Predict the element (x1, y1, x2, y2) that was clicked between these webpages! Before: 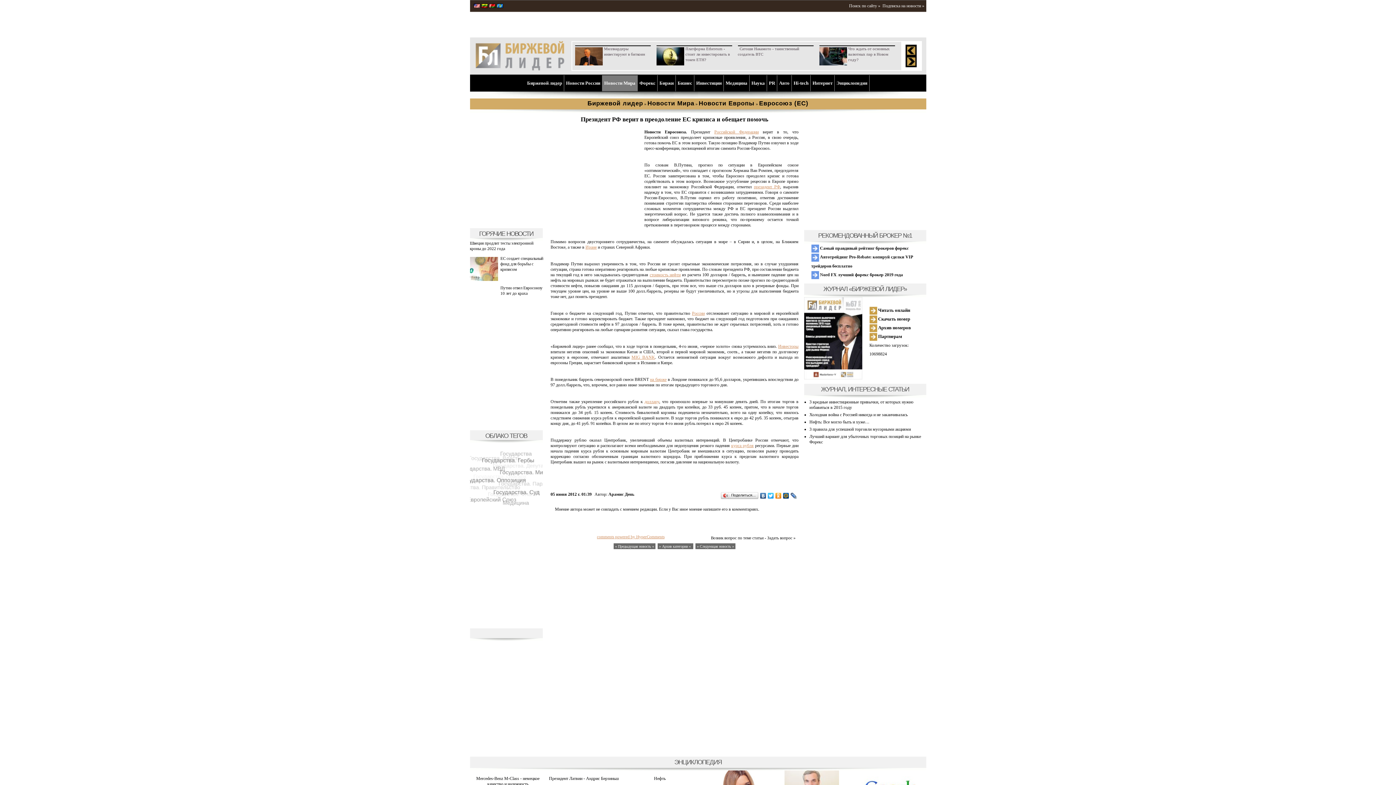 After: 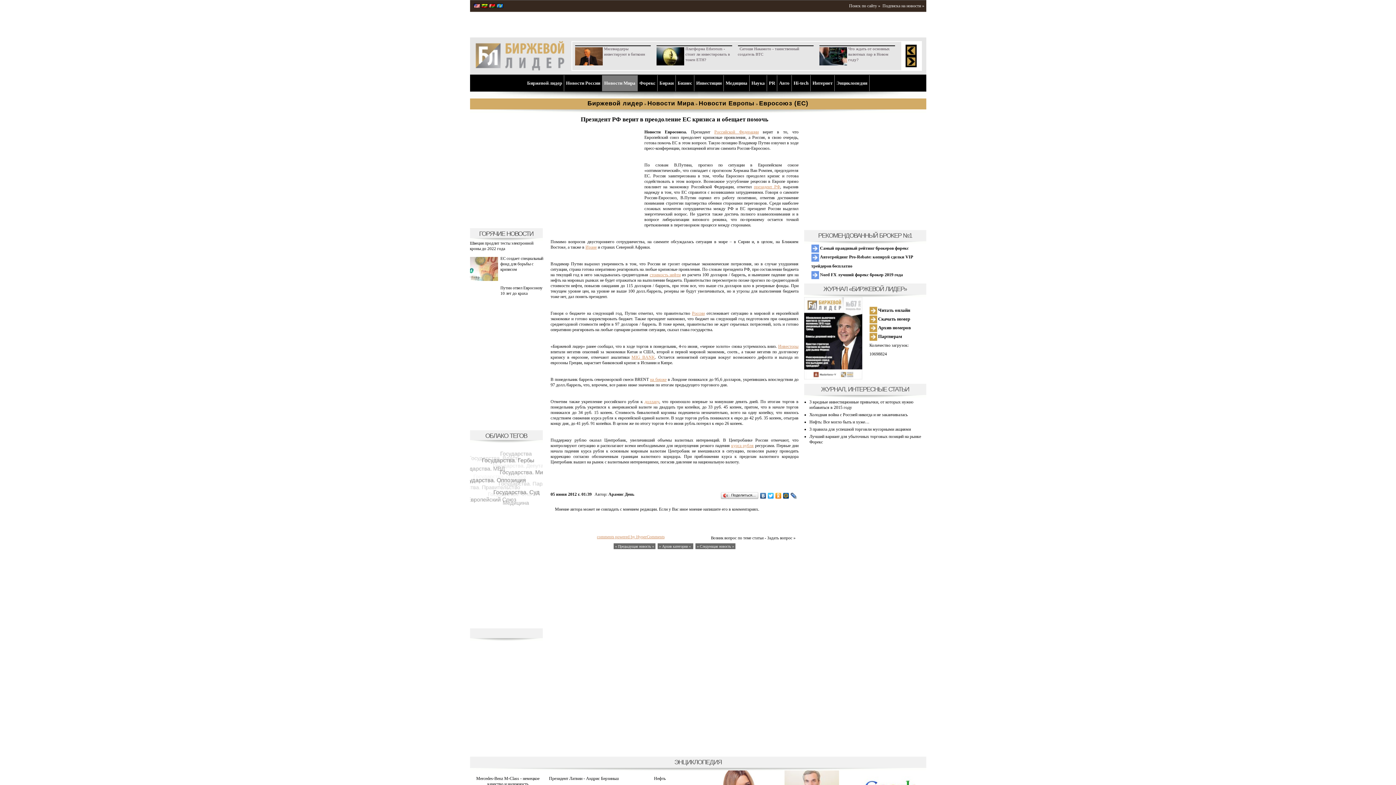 Action: label:  Nord FX лучший форекс брокер 2019 года bbox: (811, 272, 903, 277)